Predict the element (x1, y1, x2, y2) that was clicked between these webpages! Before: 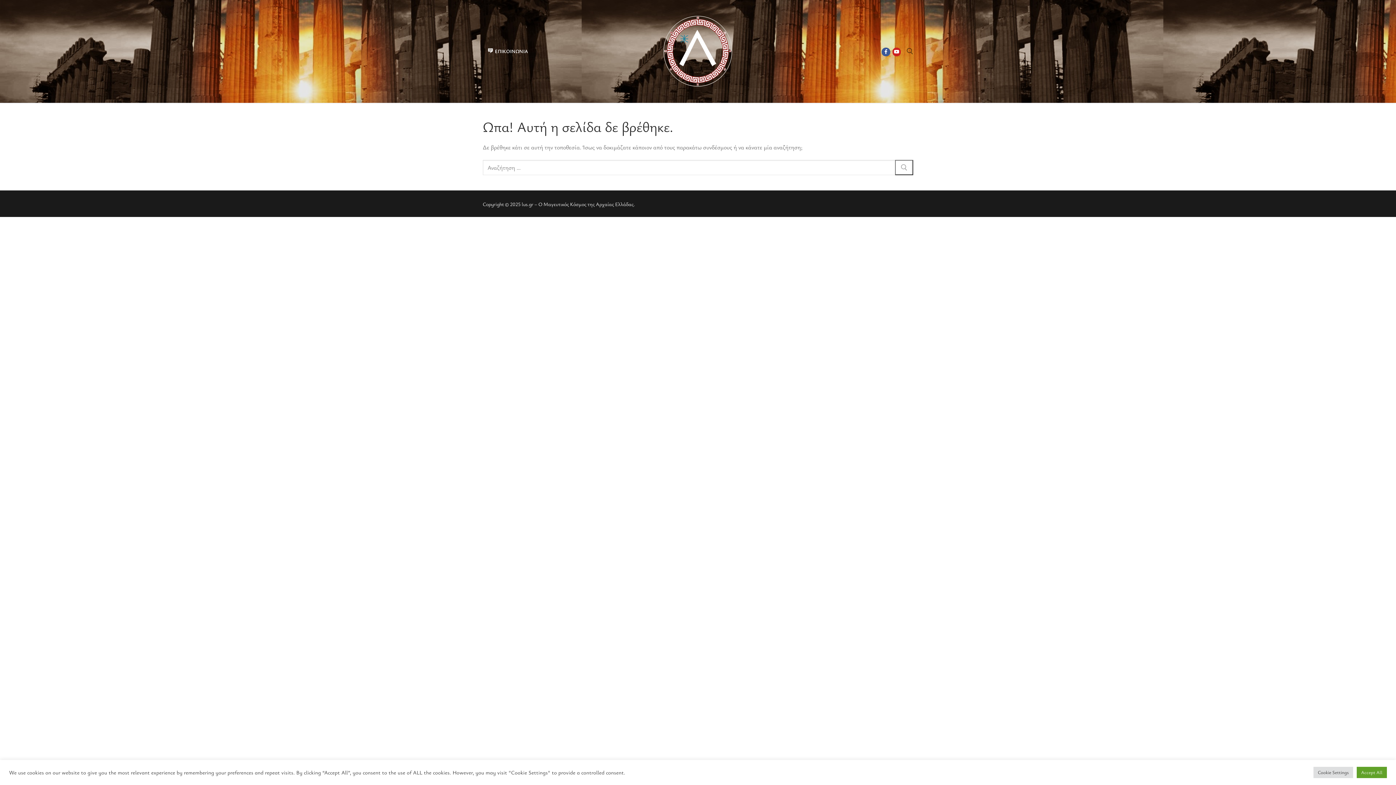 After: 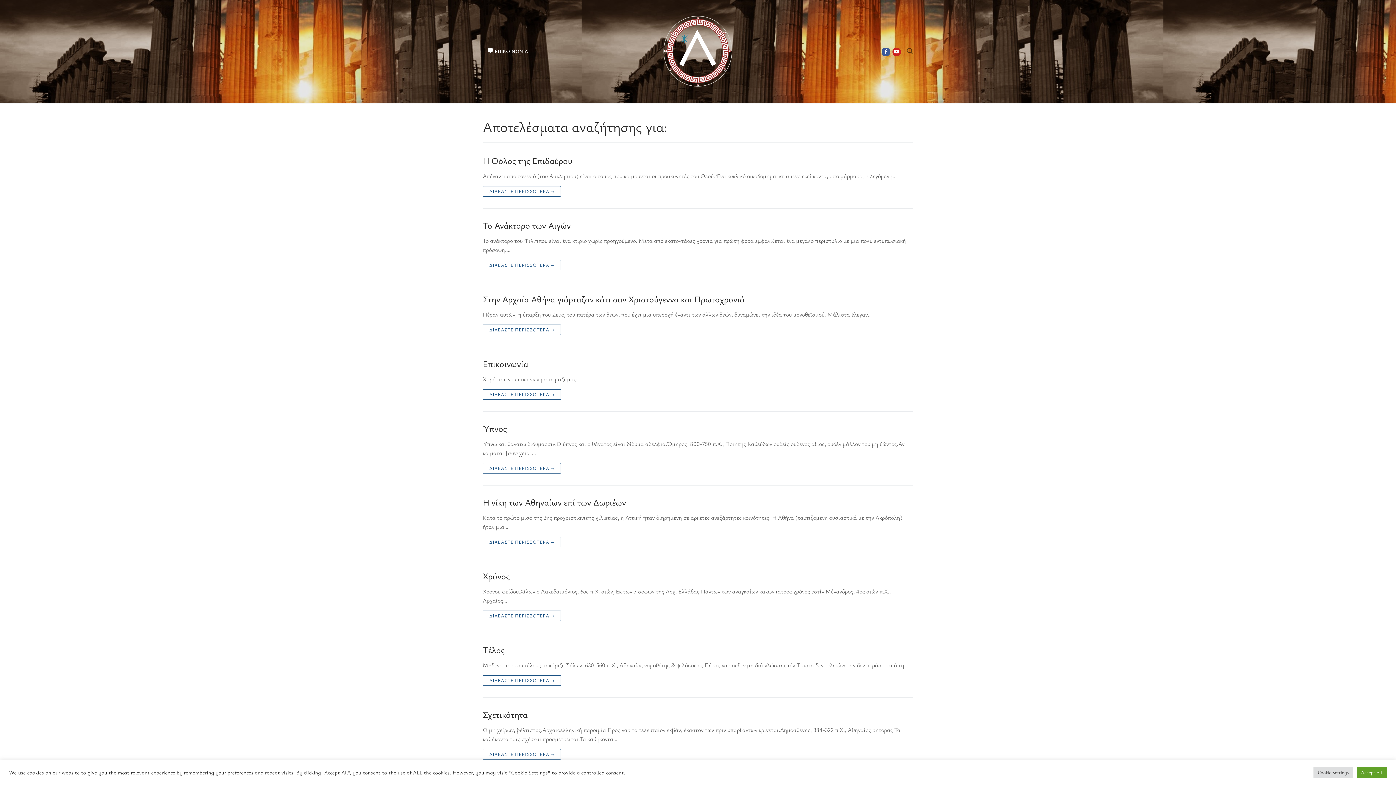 Action: bbox: (895, 160, 913, 175)